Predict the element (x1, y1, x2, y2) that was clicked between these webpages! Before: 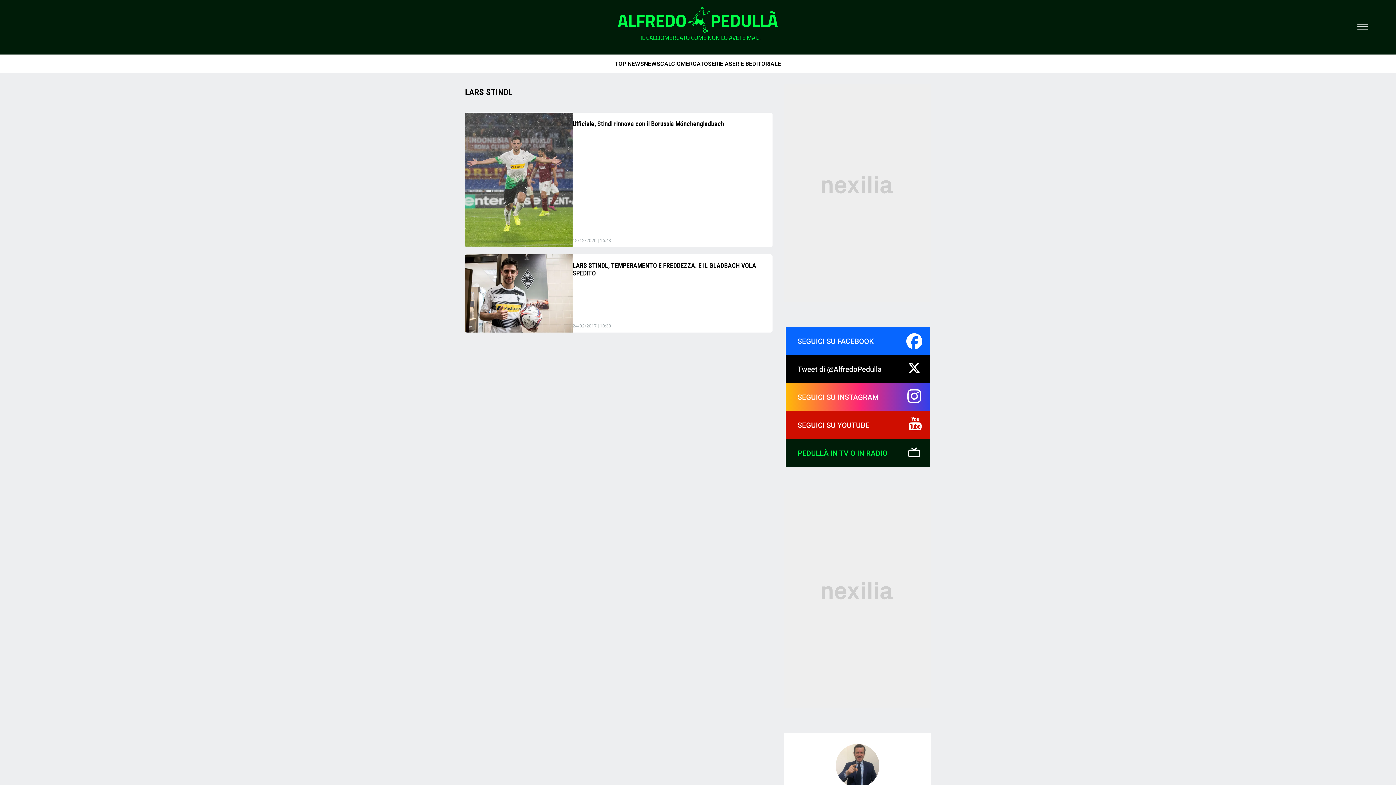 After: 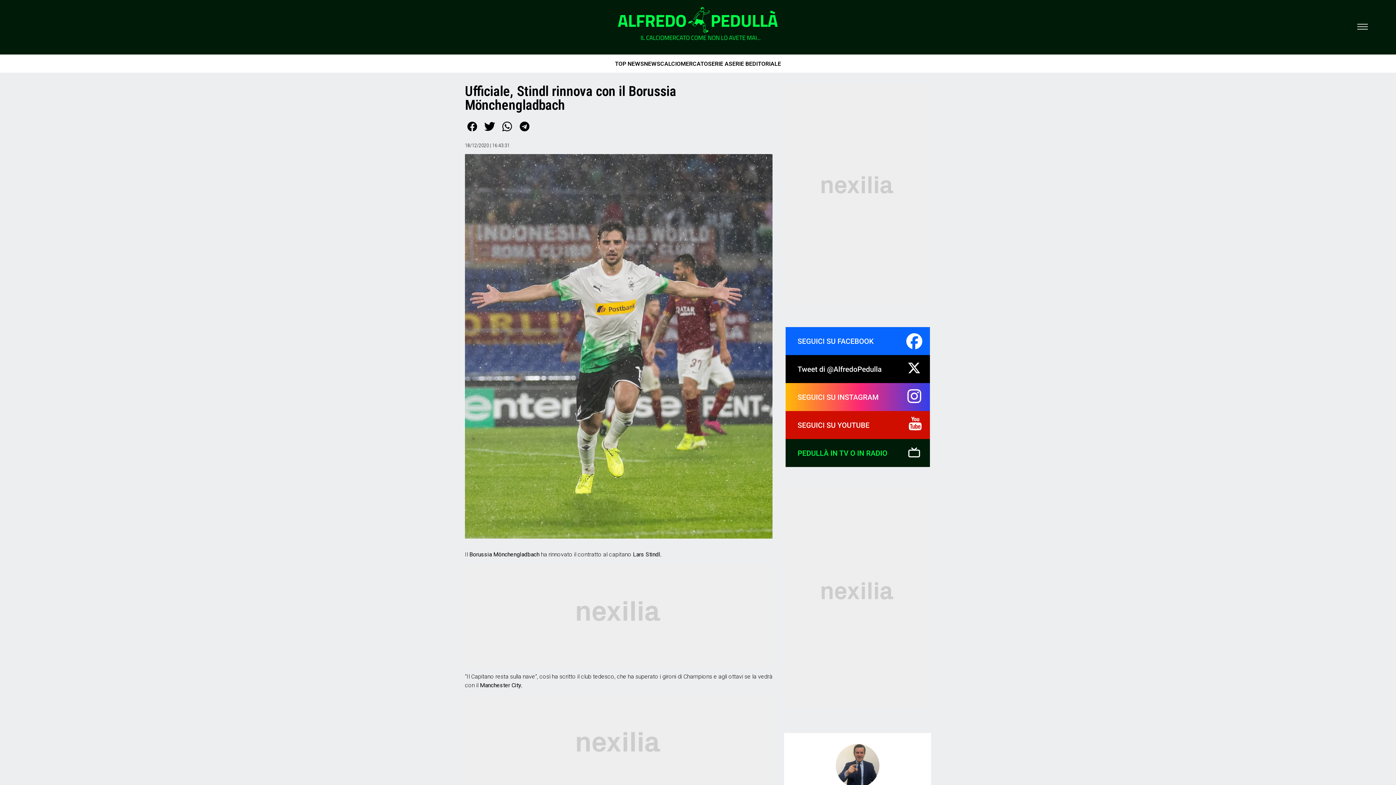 Action: bbox: (572, 120, 757, 127) label: Ufficiale, Stindl rinnova con il Borussia Mönchengladbach